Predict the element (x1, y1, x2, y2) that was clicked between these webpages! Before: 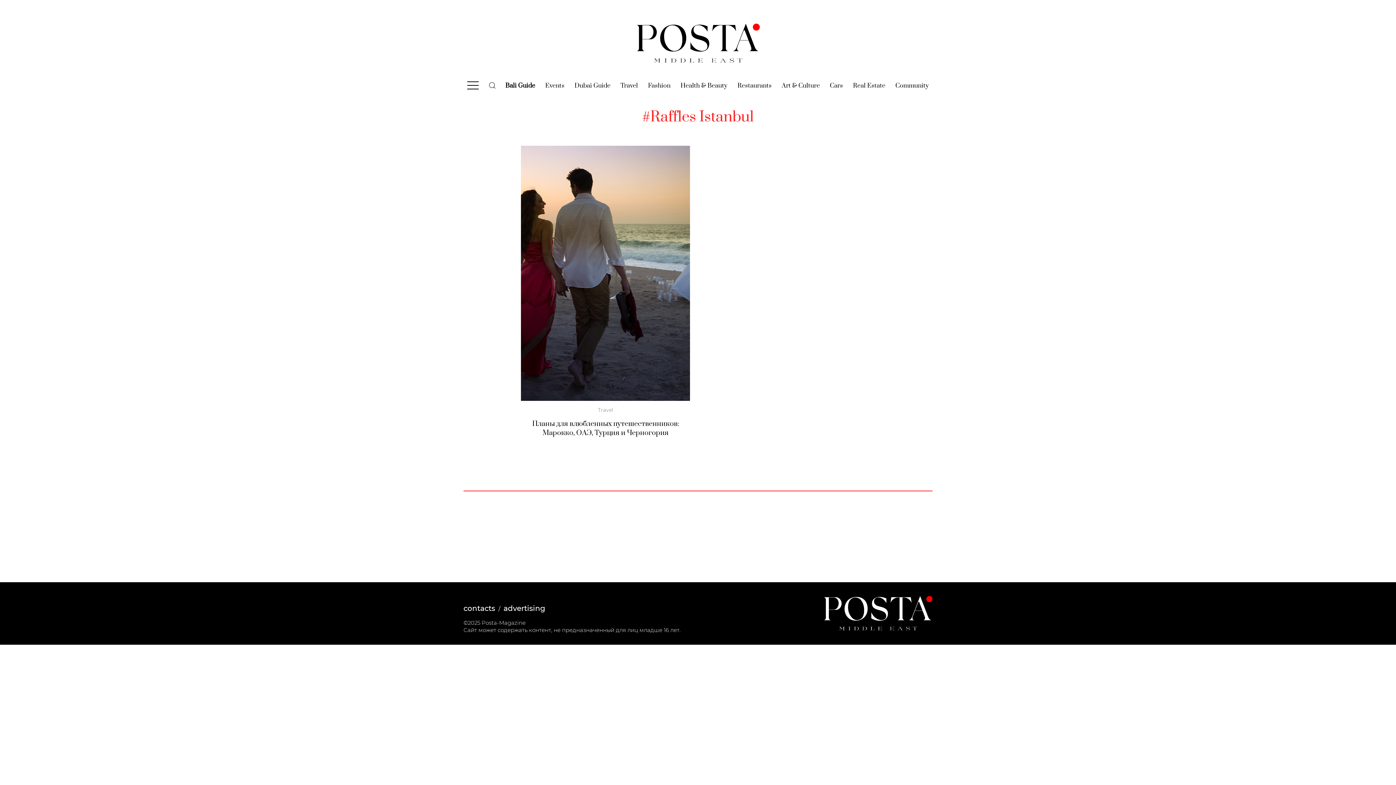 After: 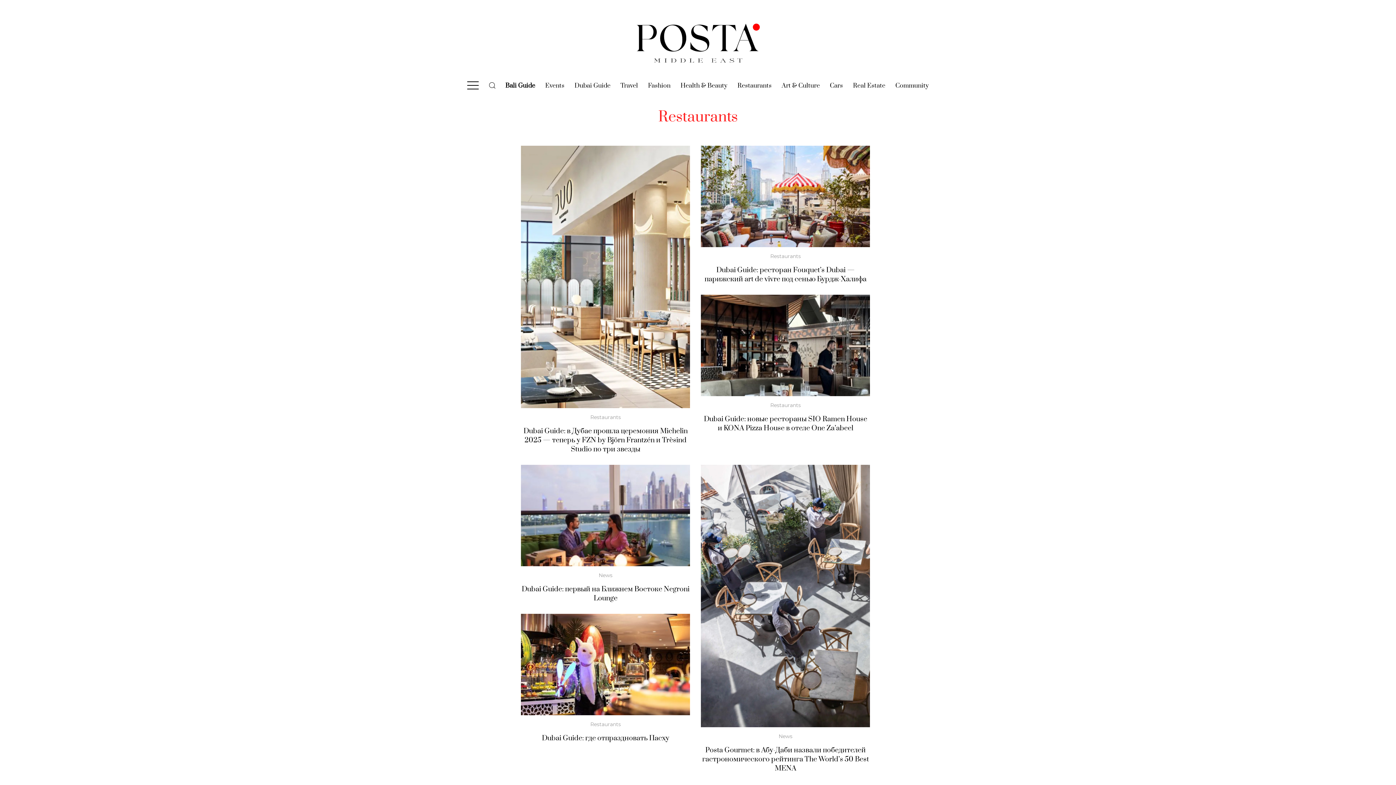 Action: bbox: (737, 81, 771, 90) label: Restaurants
(current)